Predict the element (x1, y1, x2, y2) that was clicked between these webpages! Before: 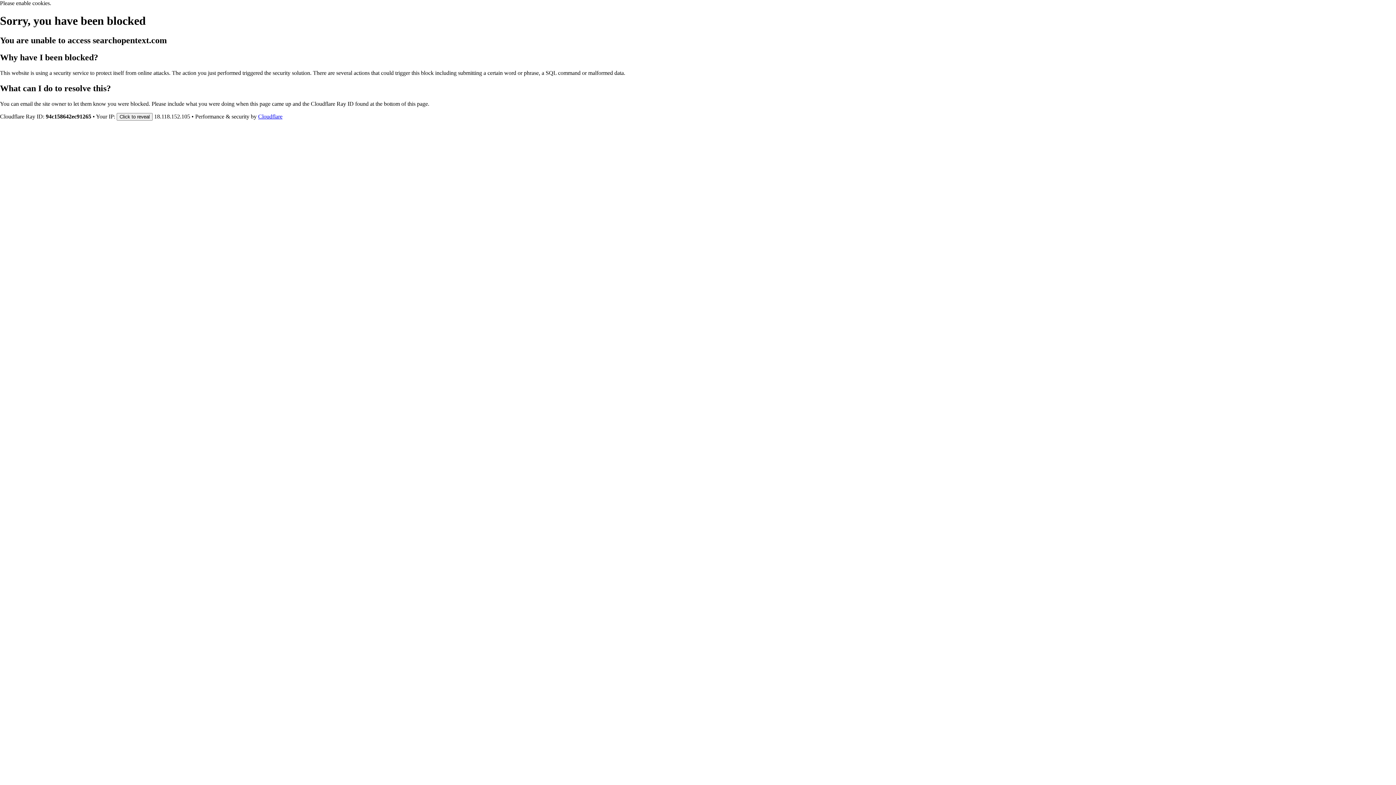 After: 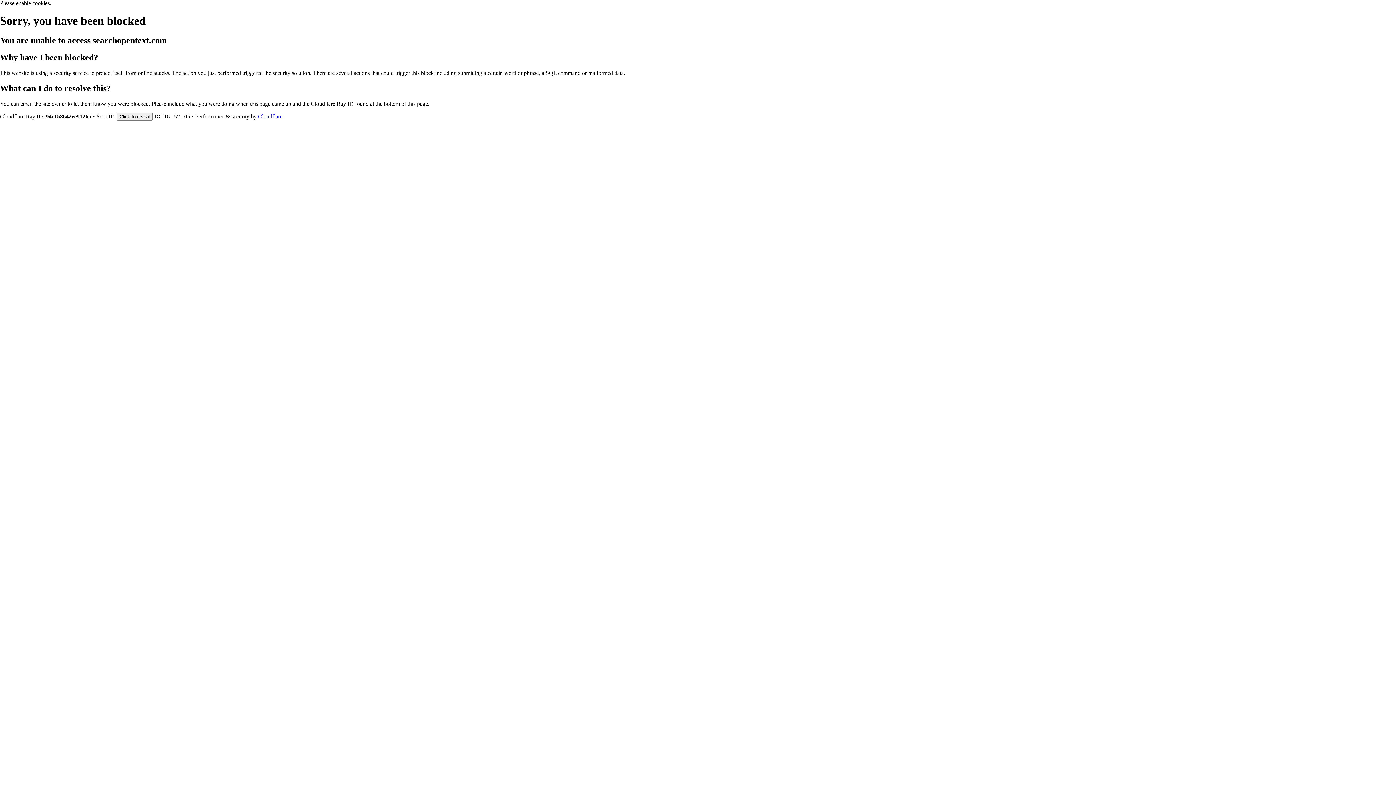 Action: bbox: (258, 113, 282, 119) label: Cloudflare